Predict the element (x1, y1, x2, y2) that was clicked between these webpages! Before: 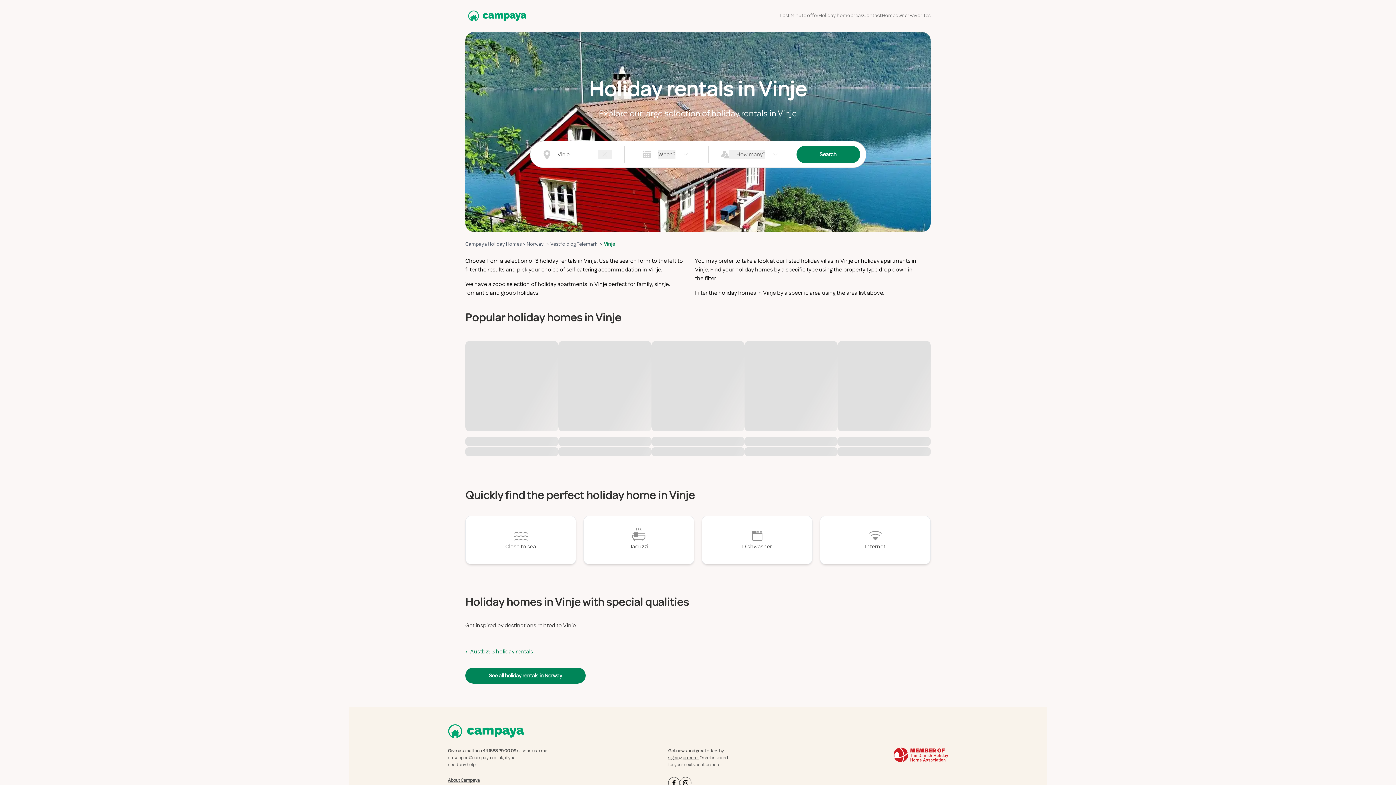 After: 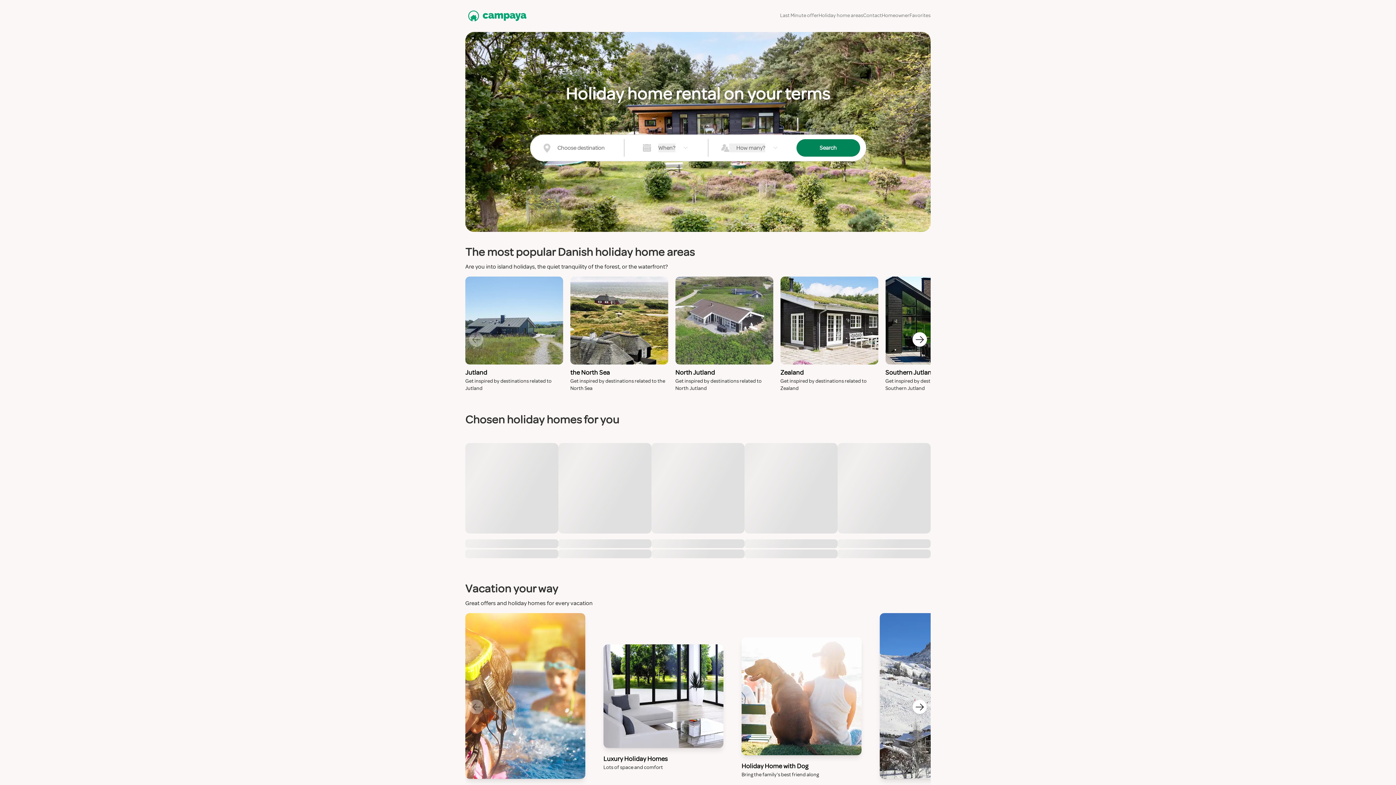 Action: label: Campaya Holiday Homes > bbox: (465, 240, 525, 248)